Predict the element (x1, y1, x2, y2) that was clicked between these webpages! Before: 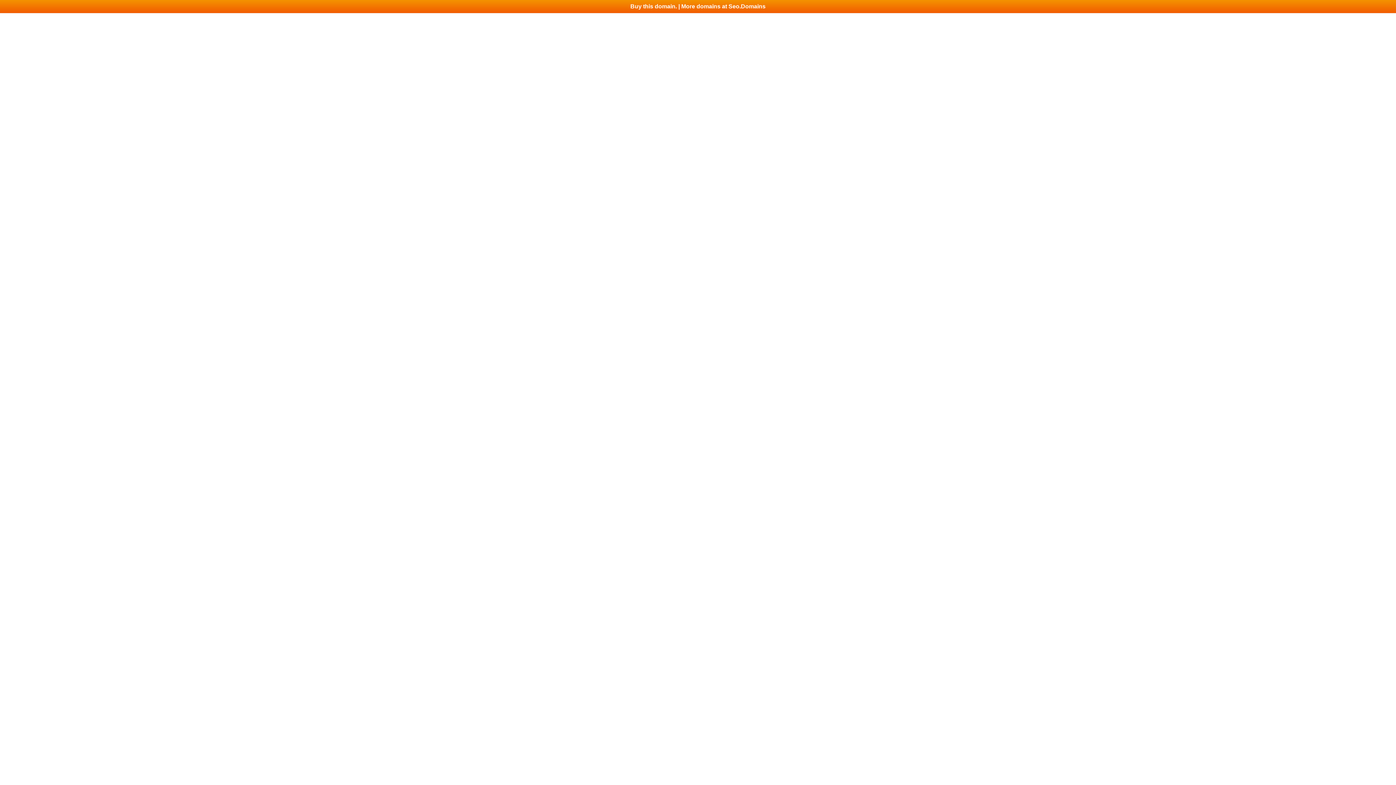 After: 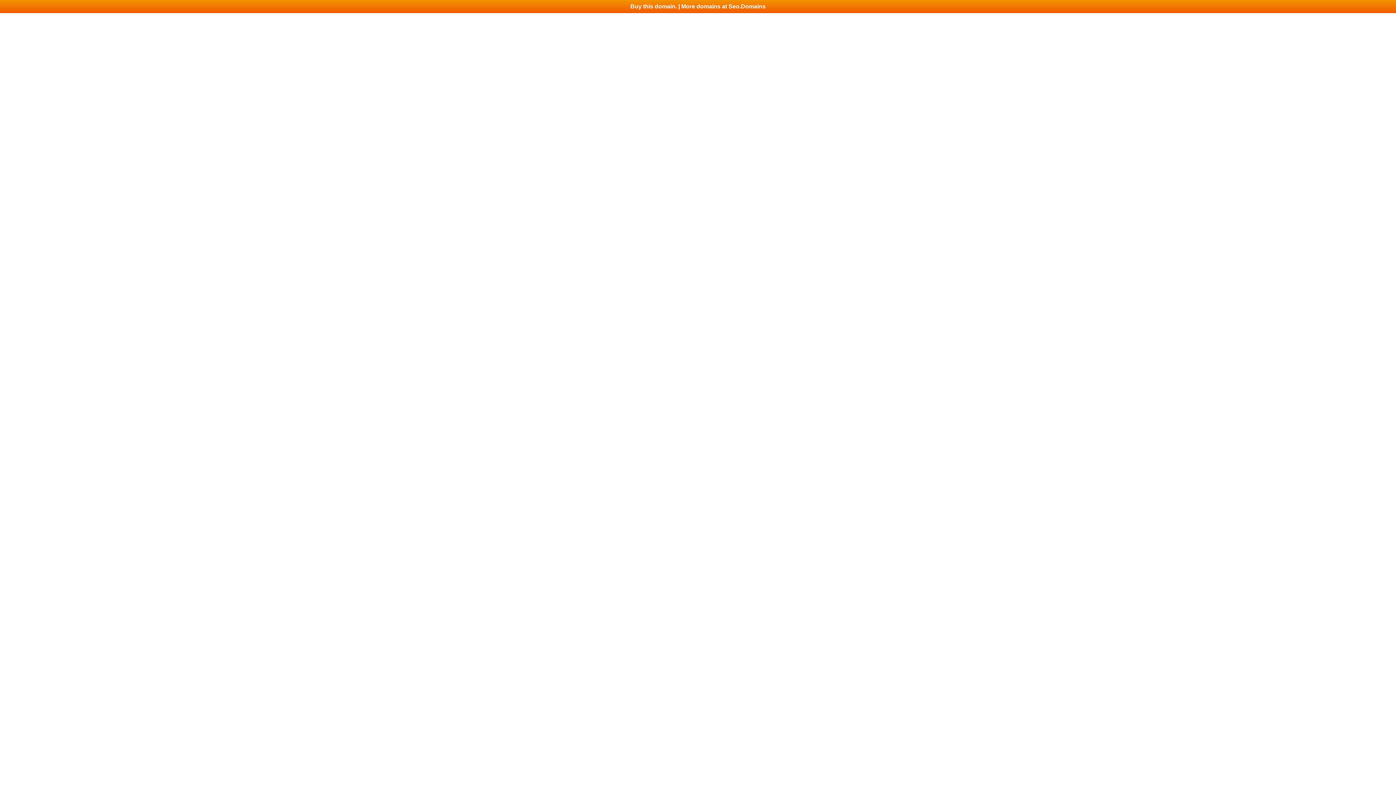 Action: bbox: (0, 0, 1396, 13) label: Buy this domain. | More domains at Seo.Domains